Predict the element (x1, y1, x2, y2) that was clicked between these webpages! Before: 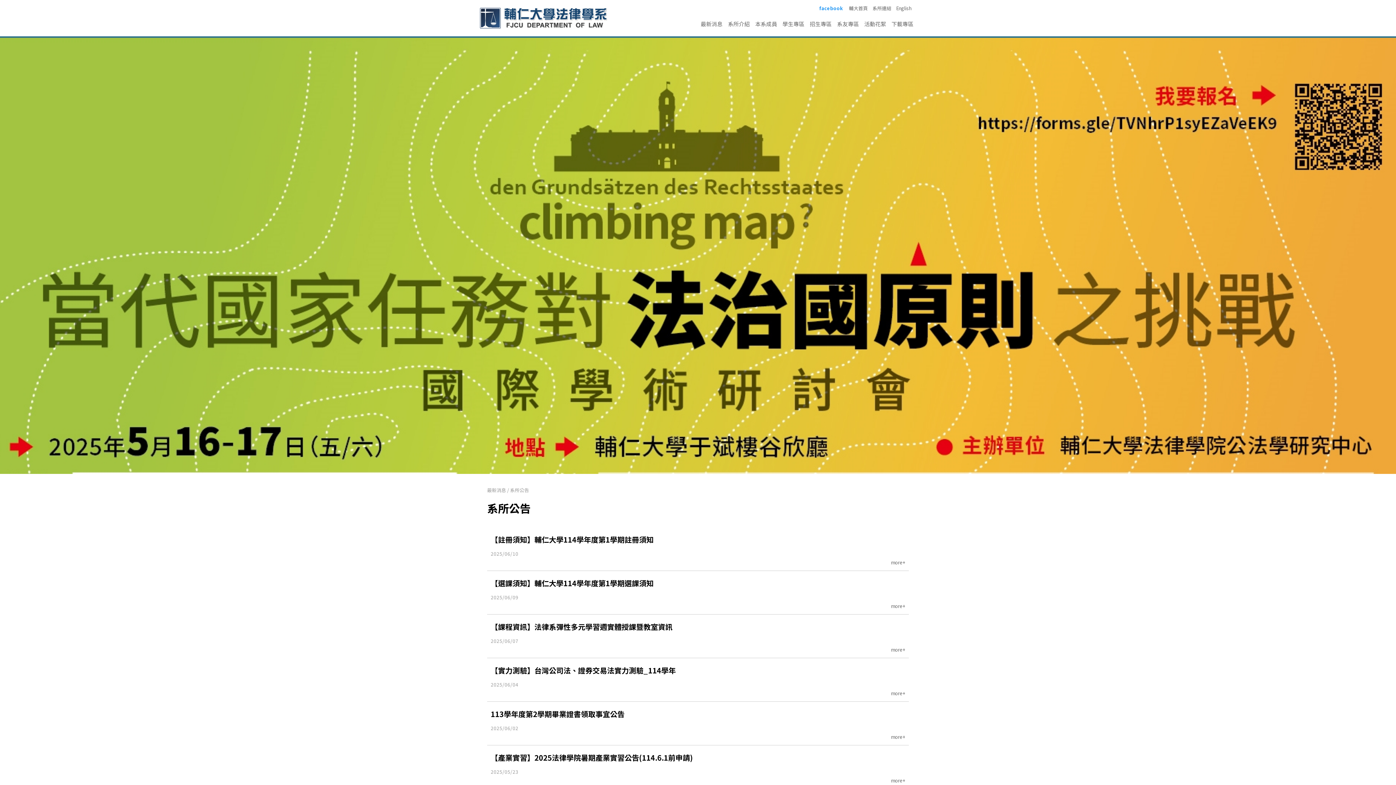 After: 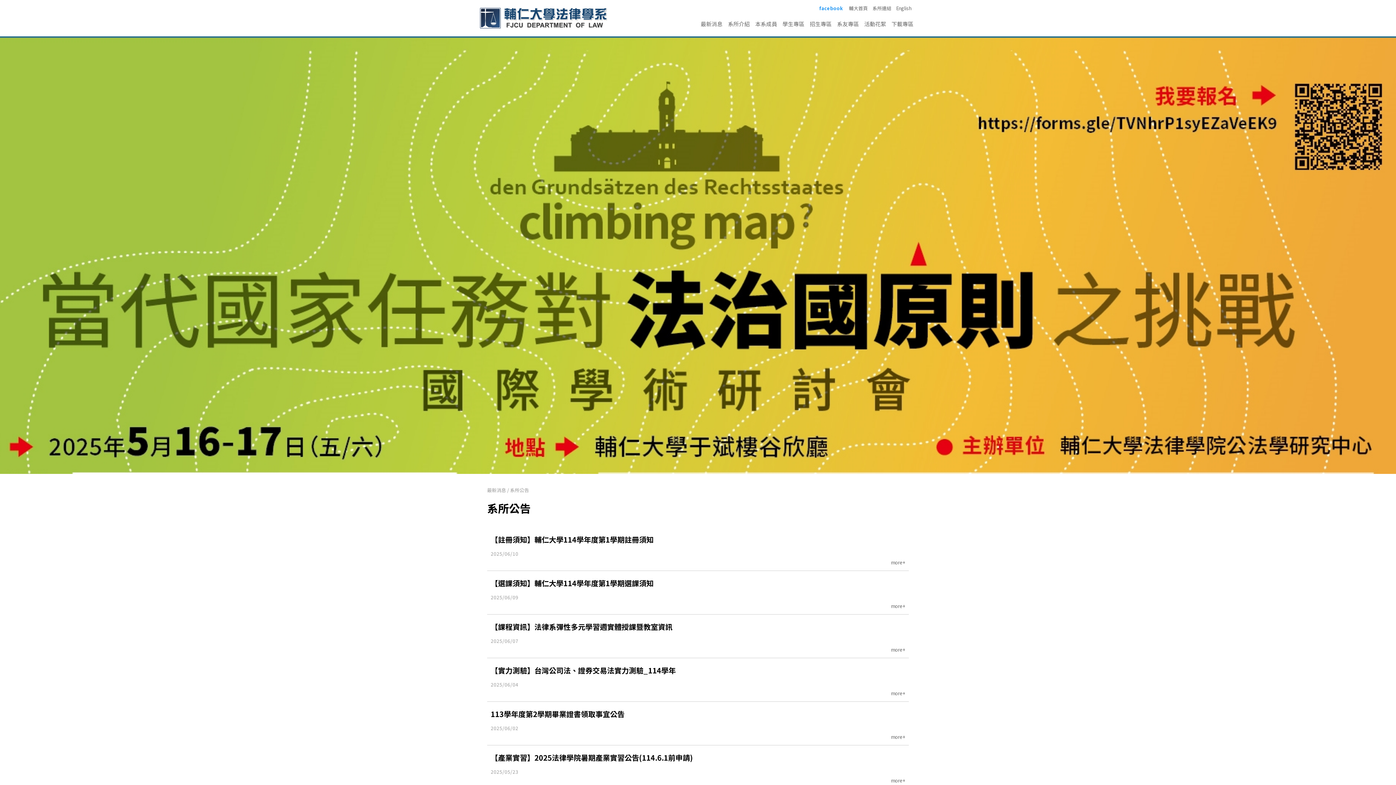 Action: bbox: (849, 5, 872, 10) label: 輔大首頁